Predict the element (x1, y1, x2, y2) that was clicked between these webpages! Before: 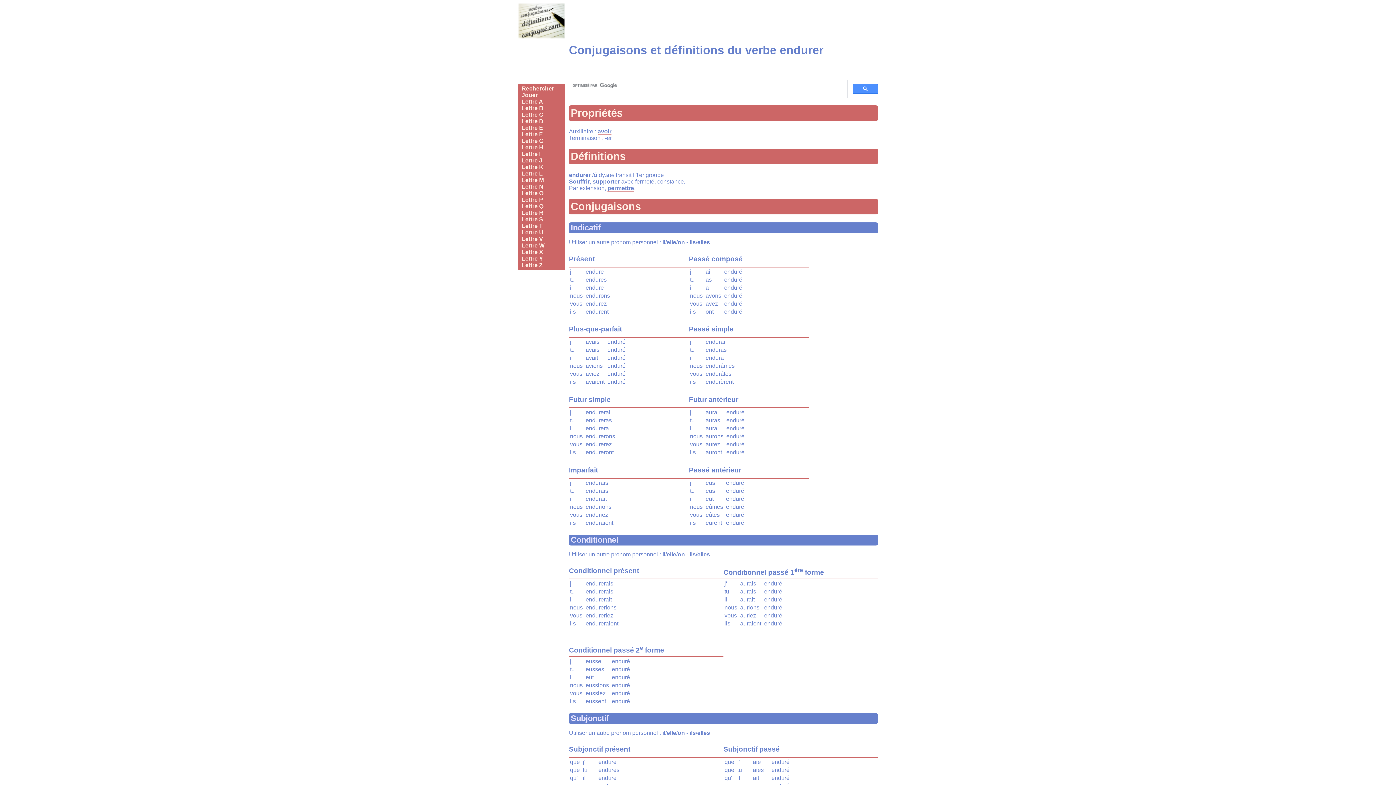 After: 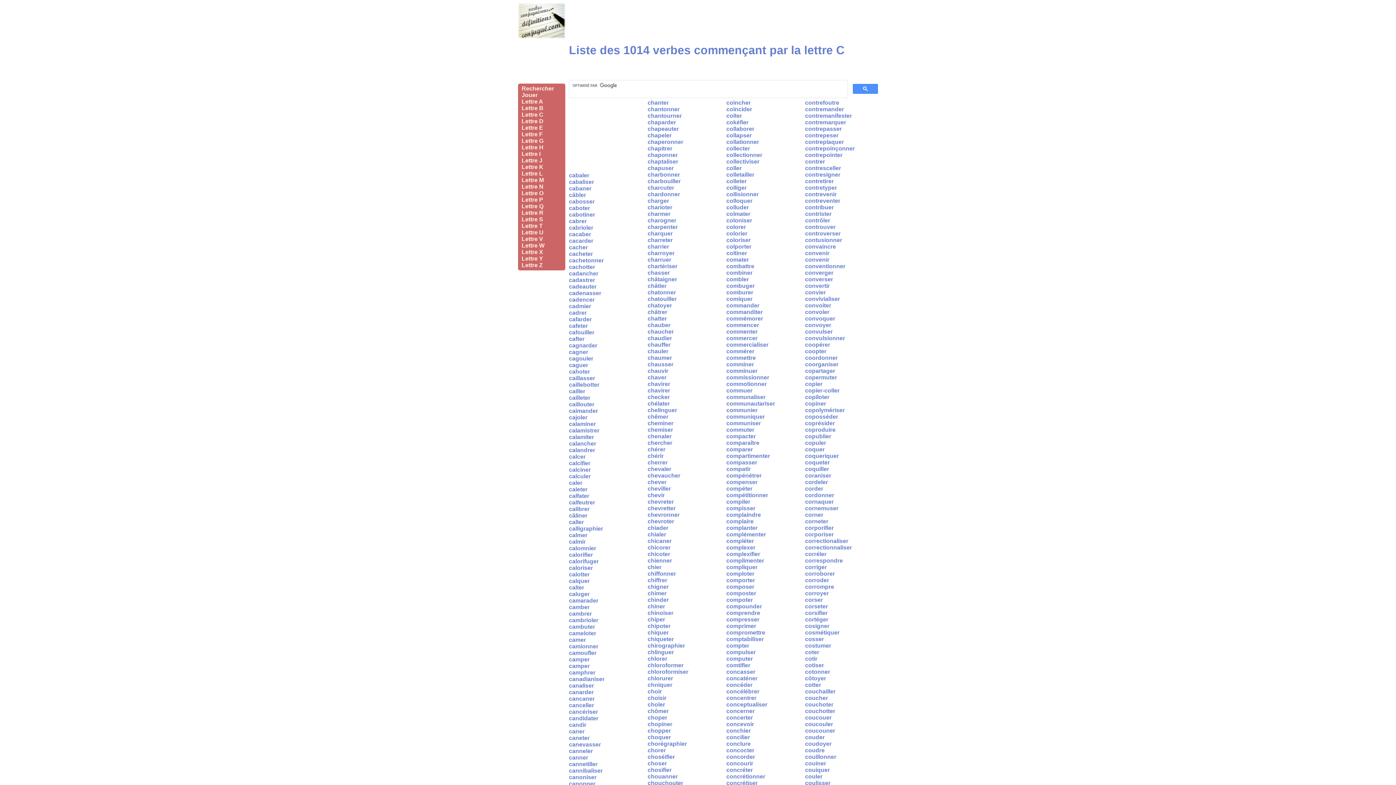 Action: bbox: (521, 111, 543, 117) label: Lettre C